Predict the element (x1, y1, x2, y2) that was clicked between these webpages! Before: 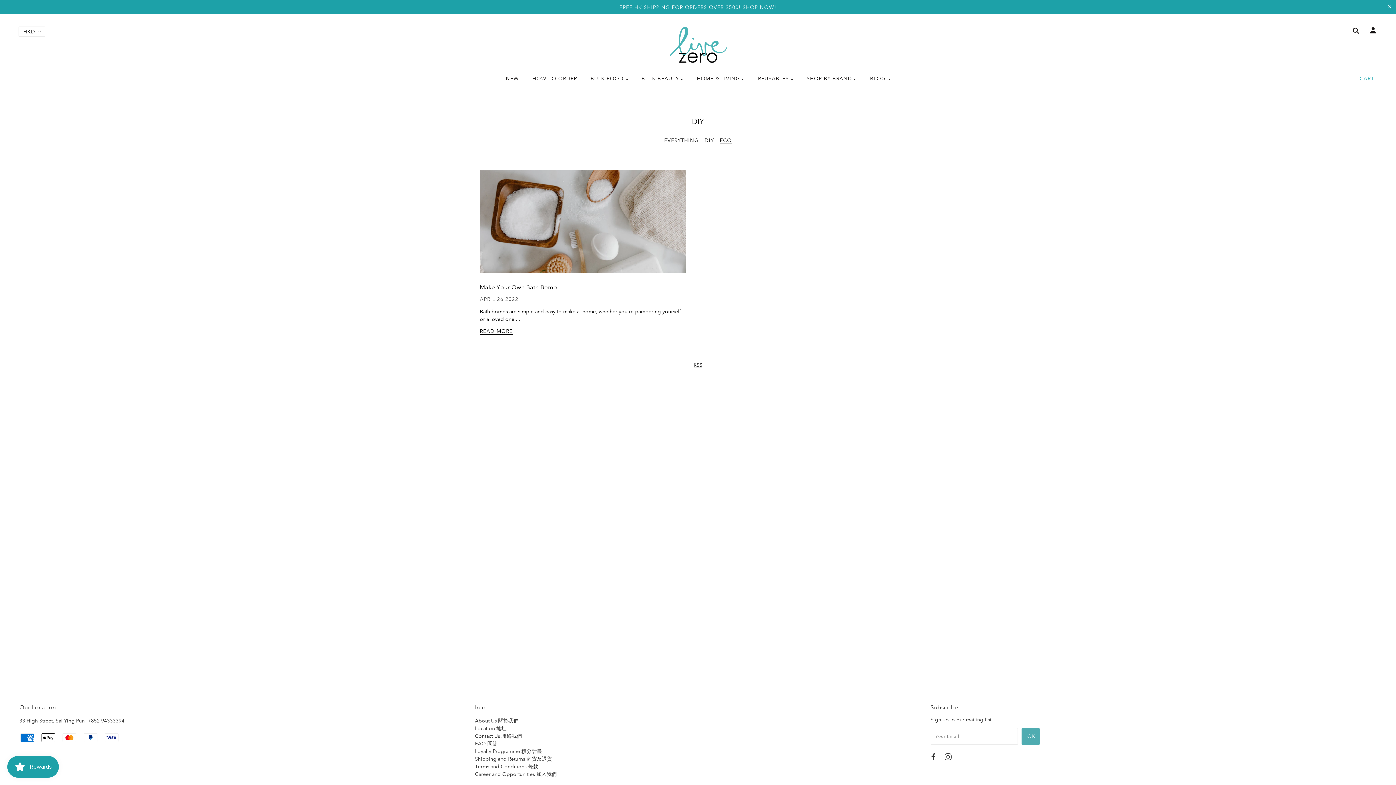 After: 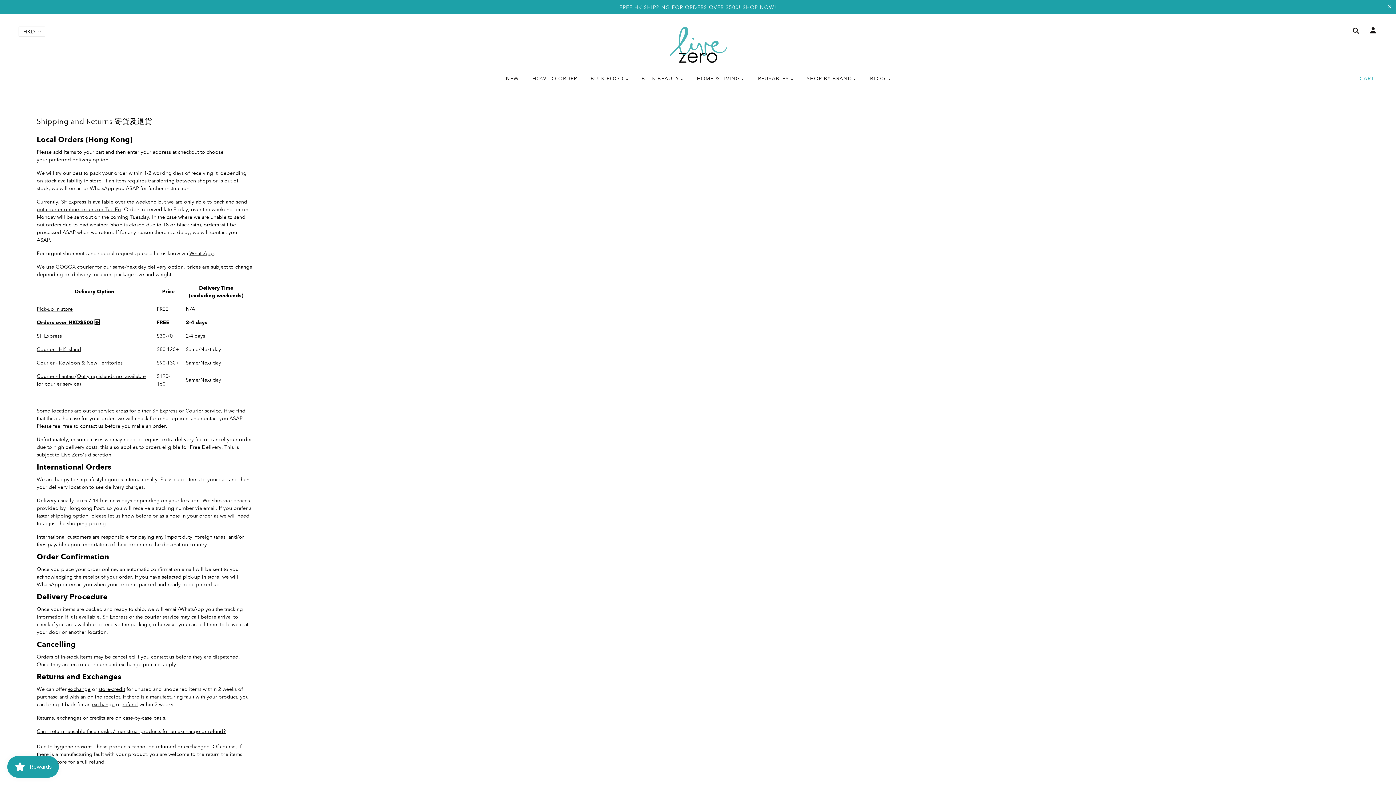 Action: bbox: (475, 756, 552, 762) label: Shipping and Returns 寄貨及退貨